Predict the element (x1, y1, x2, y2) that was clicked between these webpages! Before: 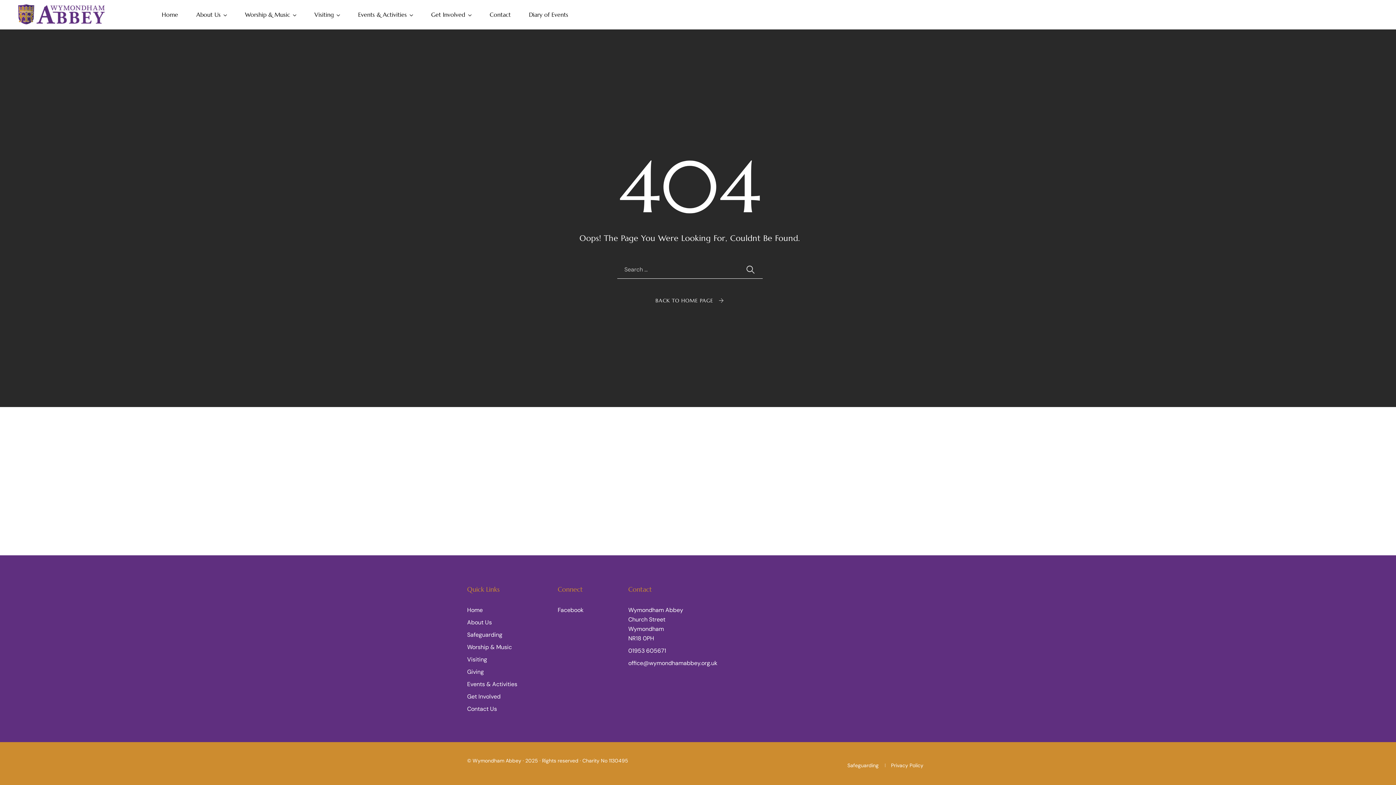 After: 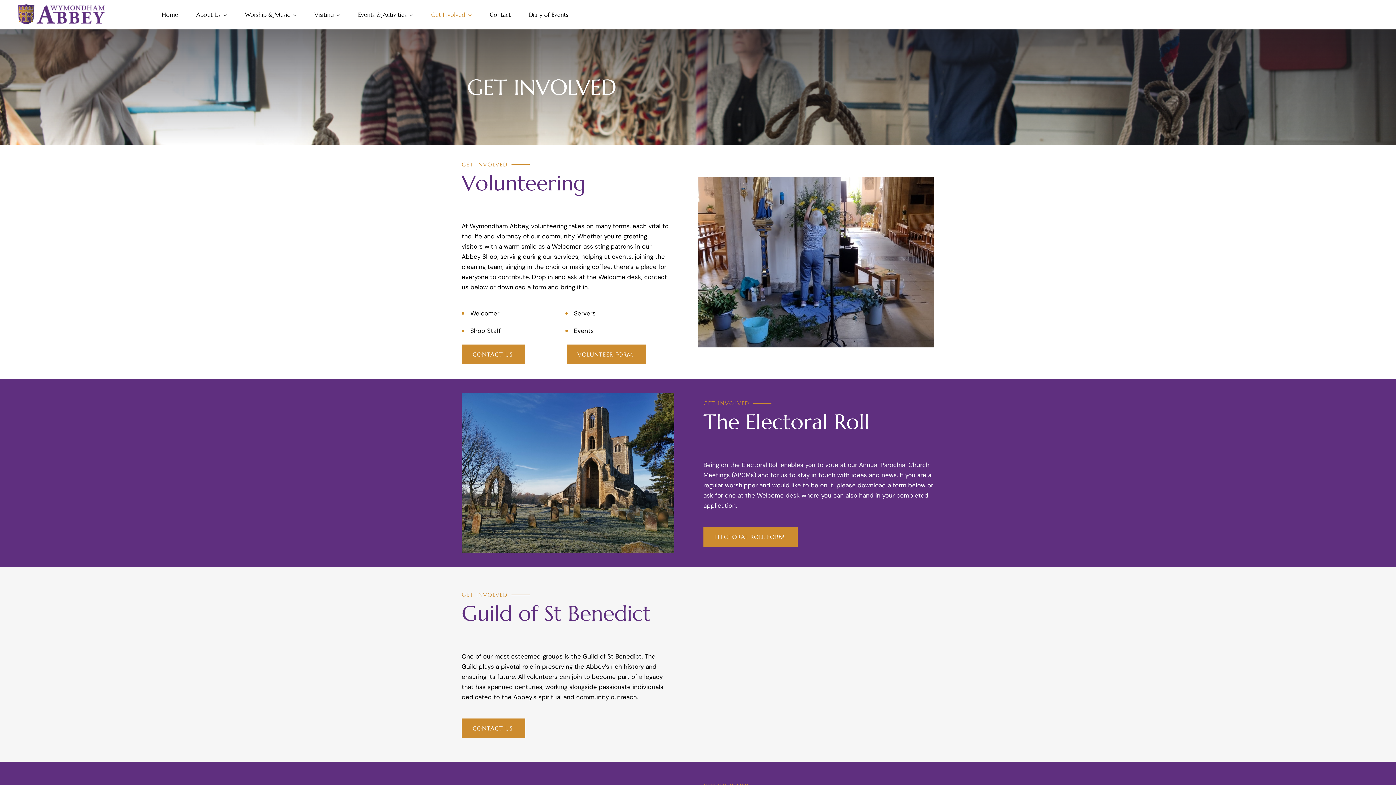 Action: bbox: (431, 0, 471, 29) label: Get Involved